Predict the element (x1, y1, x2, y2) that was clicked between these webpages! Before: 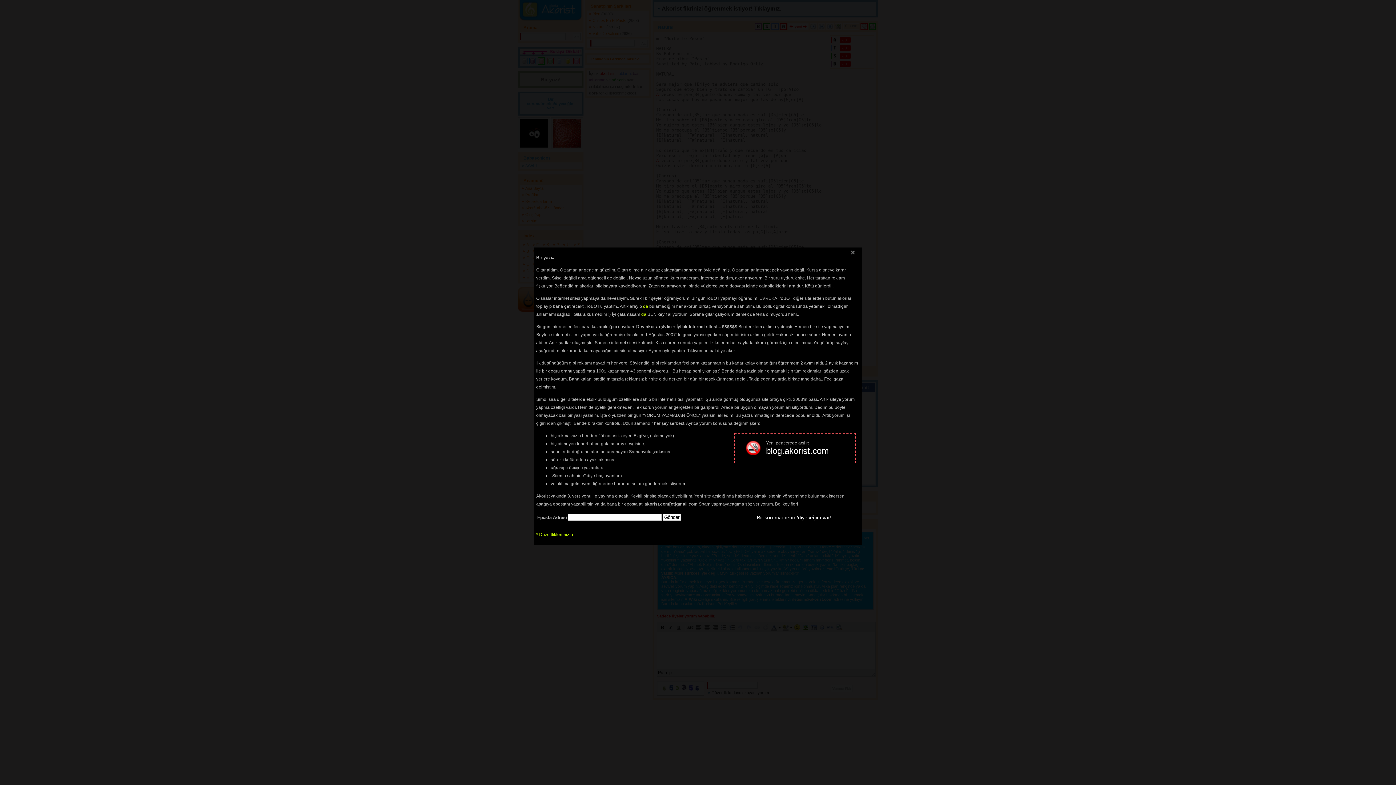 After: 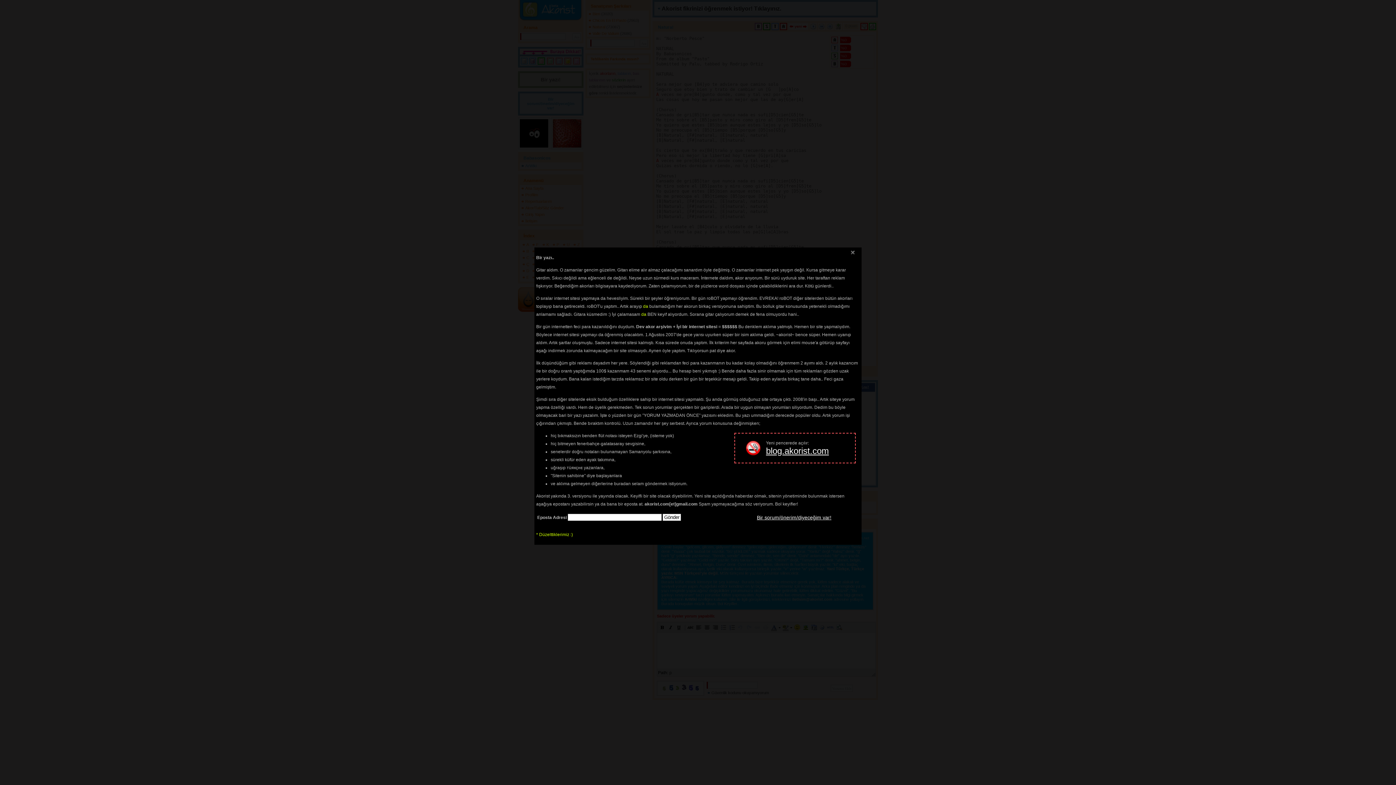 Action: bbox: (766, 446, 829, 456) label: blog.akorist.com